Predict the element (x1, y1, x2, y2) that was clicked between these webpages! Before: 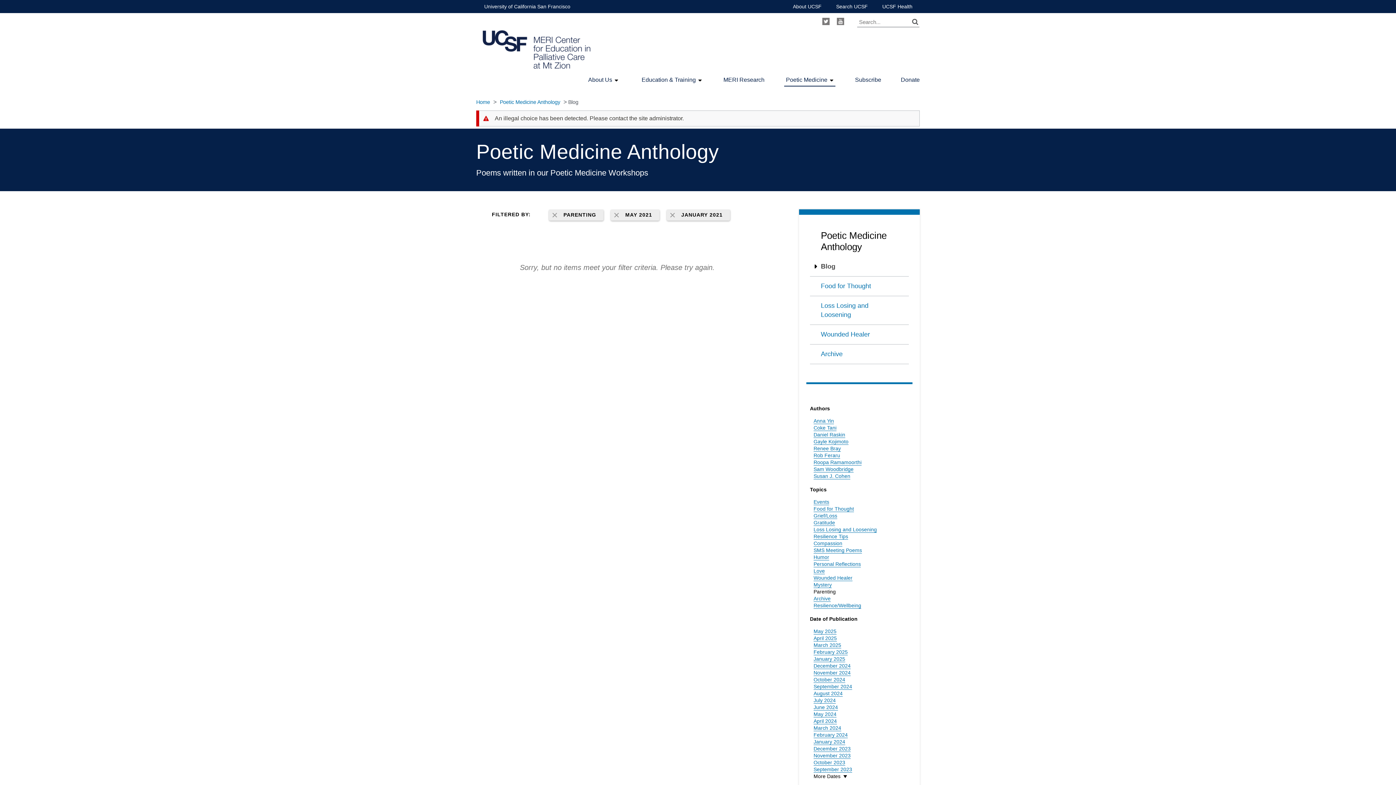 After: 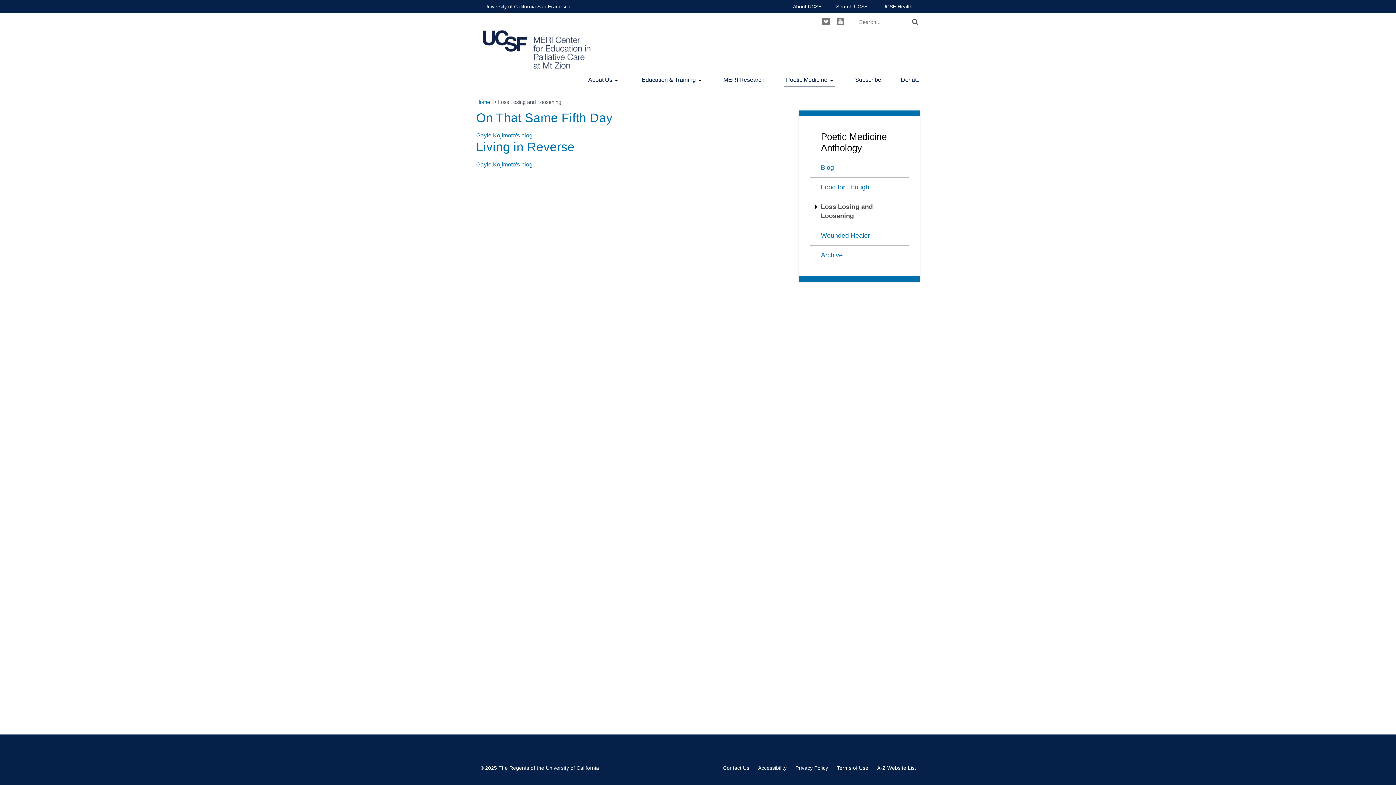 Action: bbox: (810, 296, 909, 325) label: Loss Losing and Loosening